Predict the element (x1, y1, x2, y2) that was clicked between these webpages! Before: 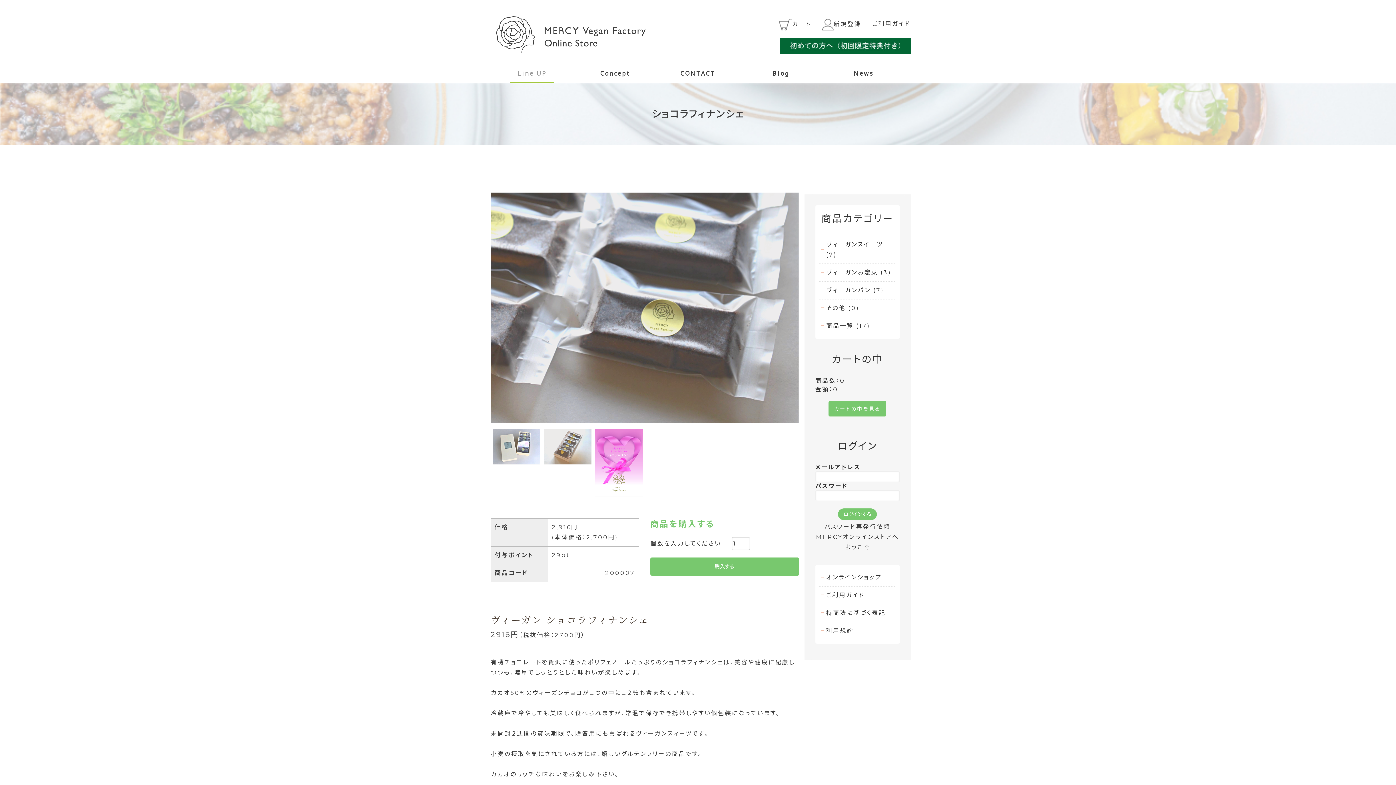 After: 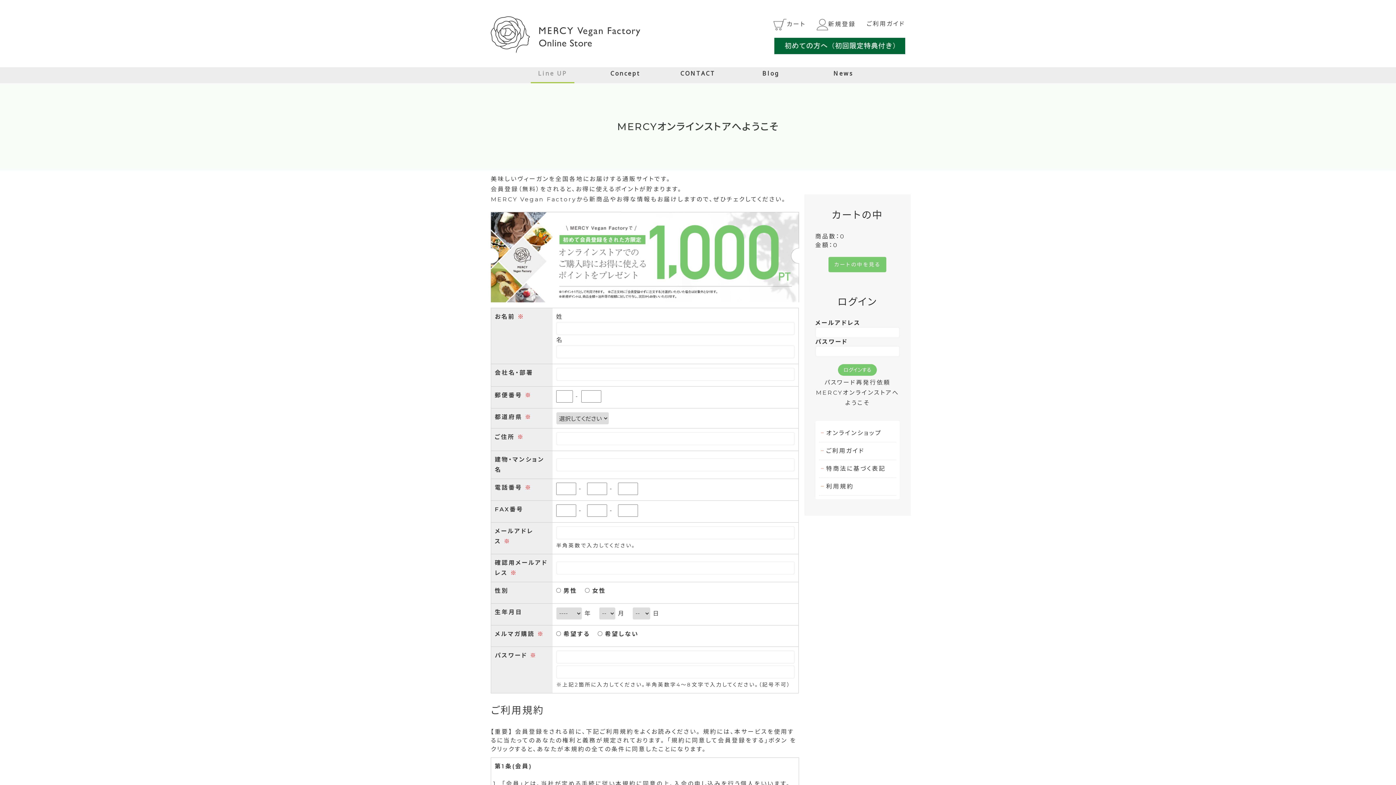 Action: label: 新規登録 bbox: (822, 20, 861, 27)